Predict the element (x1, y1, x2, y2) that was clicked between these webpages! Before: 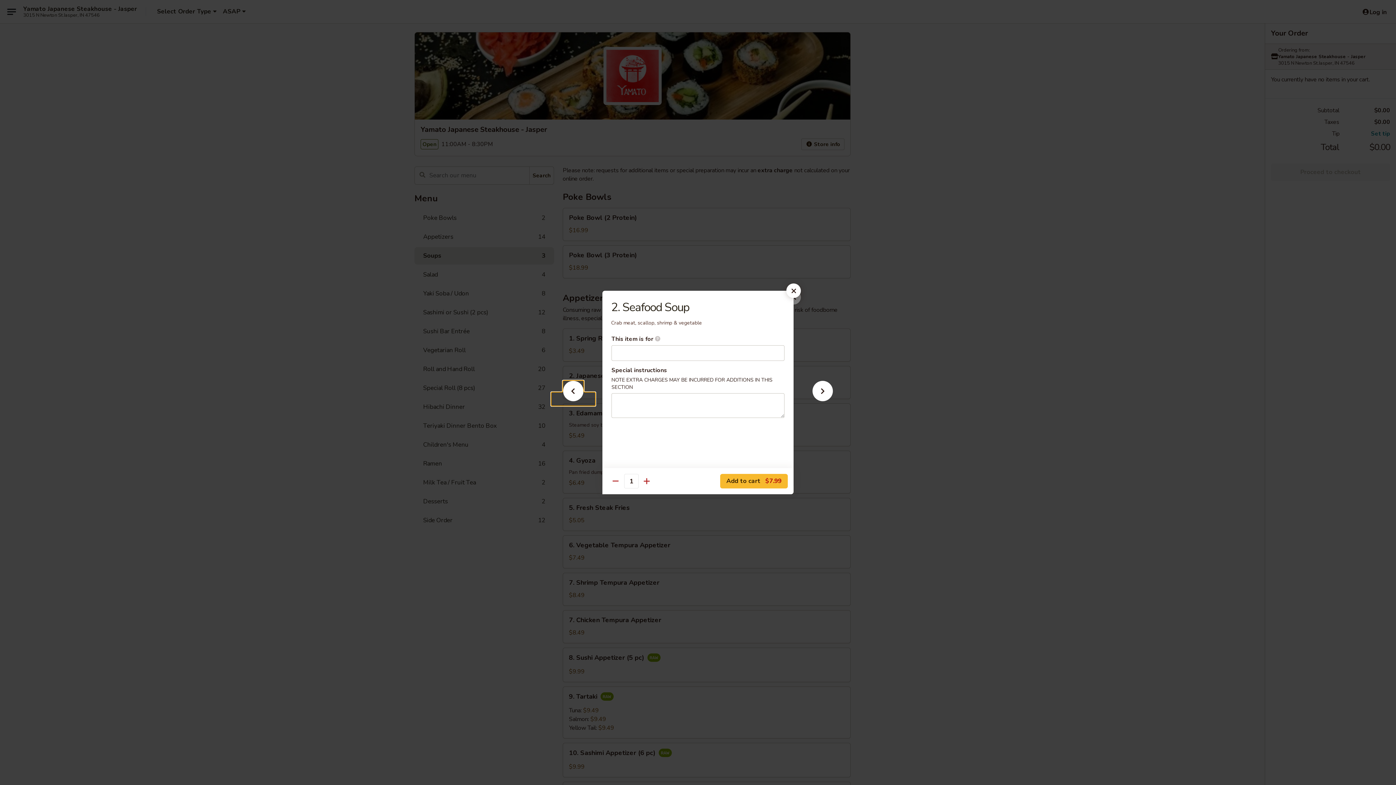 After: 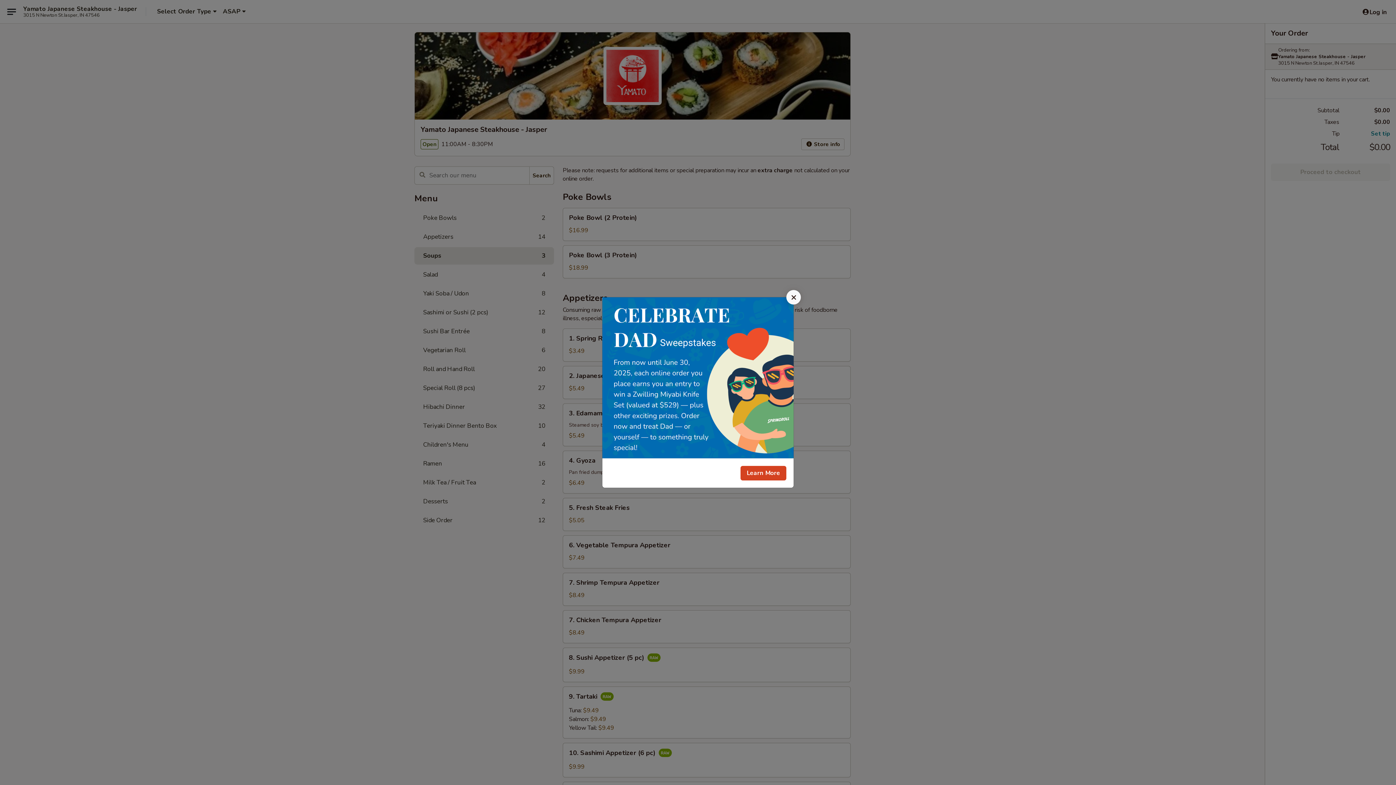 Action: bbox: (786, 283, 801, 298)